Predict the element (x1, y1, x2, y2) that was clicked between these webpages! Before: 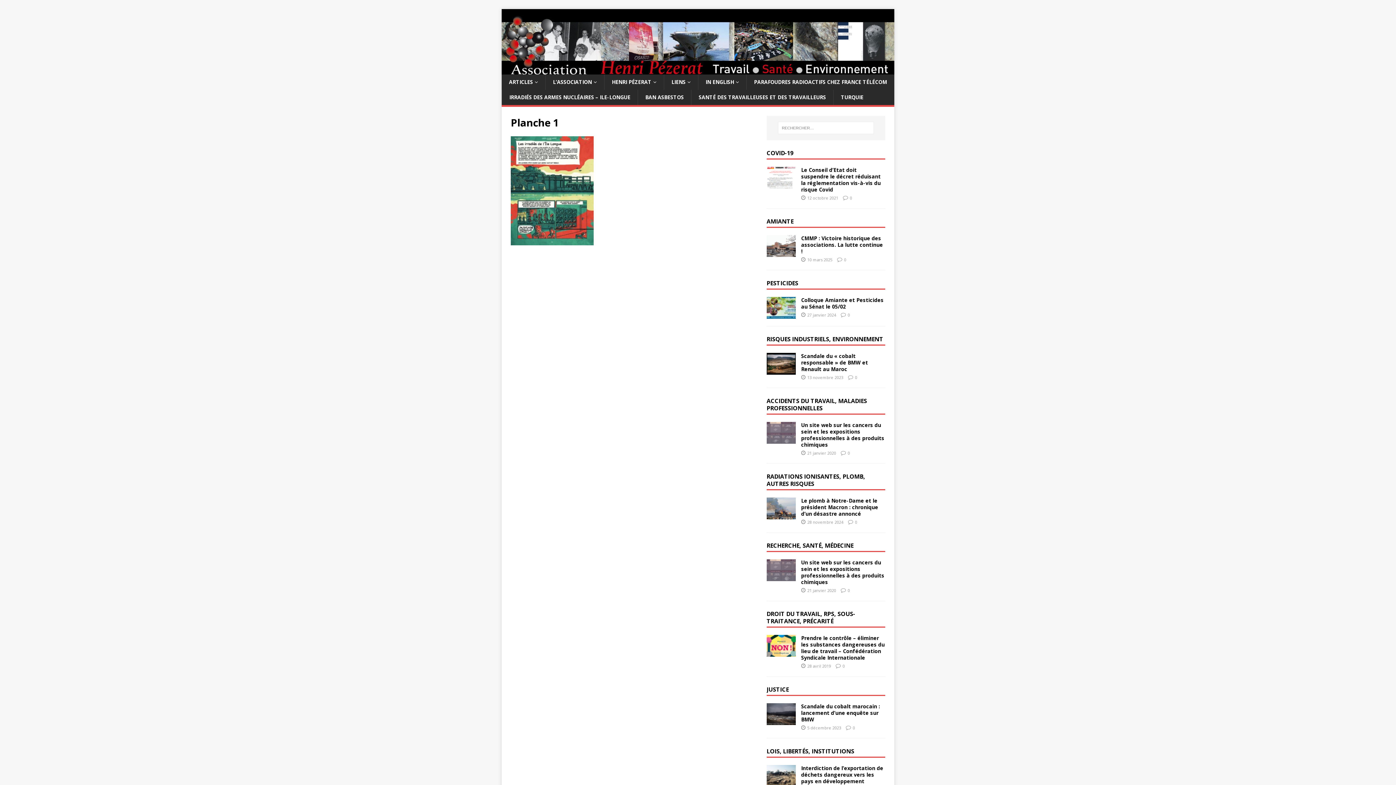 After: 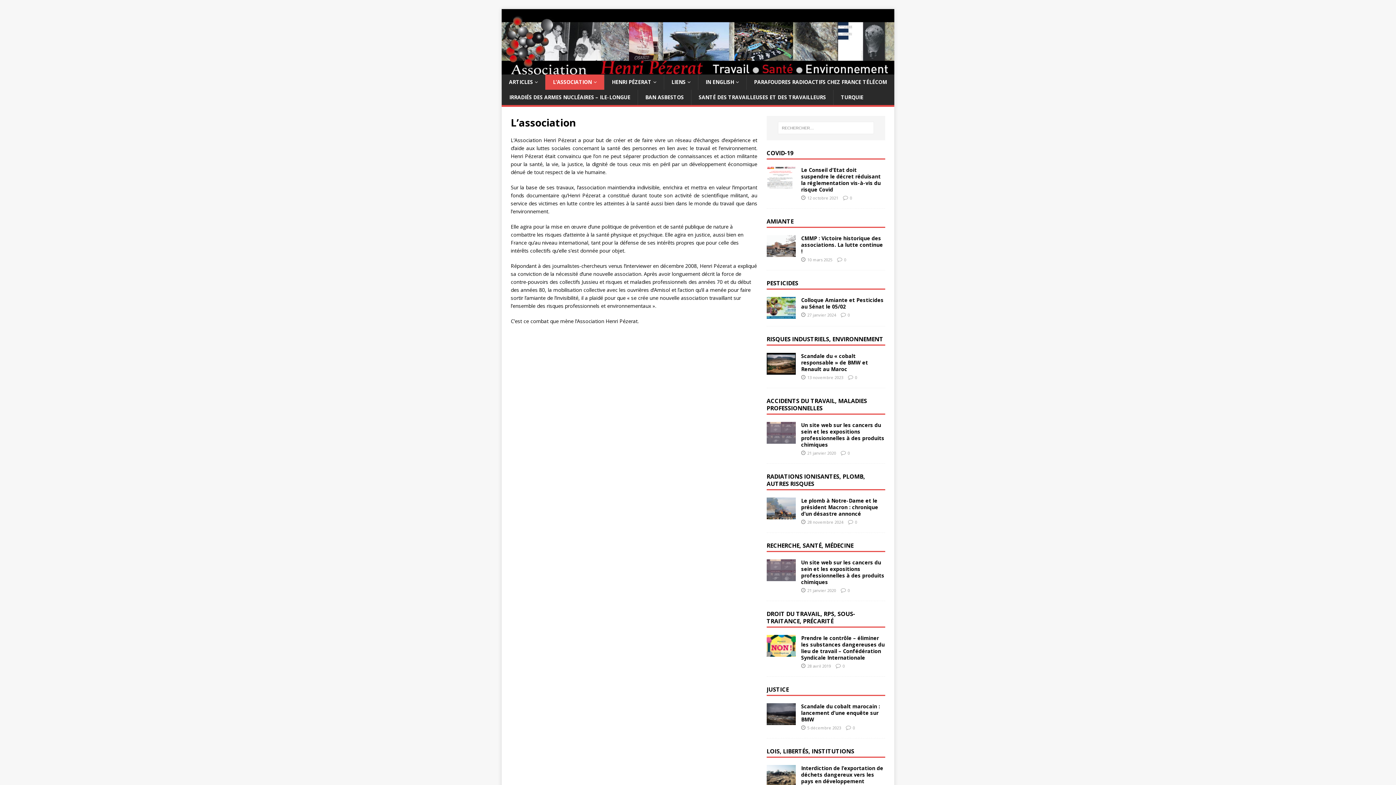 Action: label: L’ASSOCIATION bbox: (545, 74, 604, 89)